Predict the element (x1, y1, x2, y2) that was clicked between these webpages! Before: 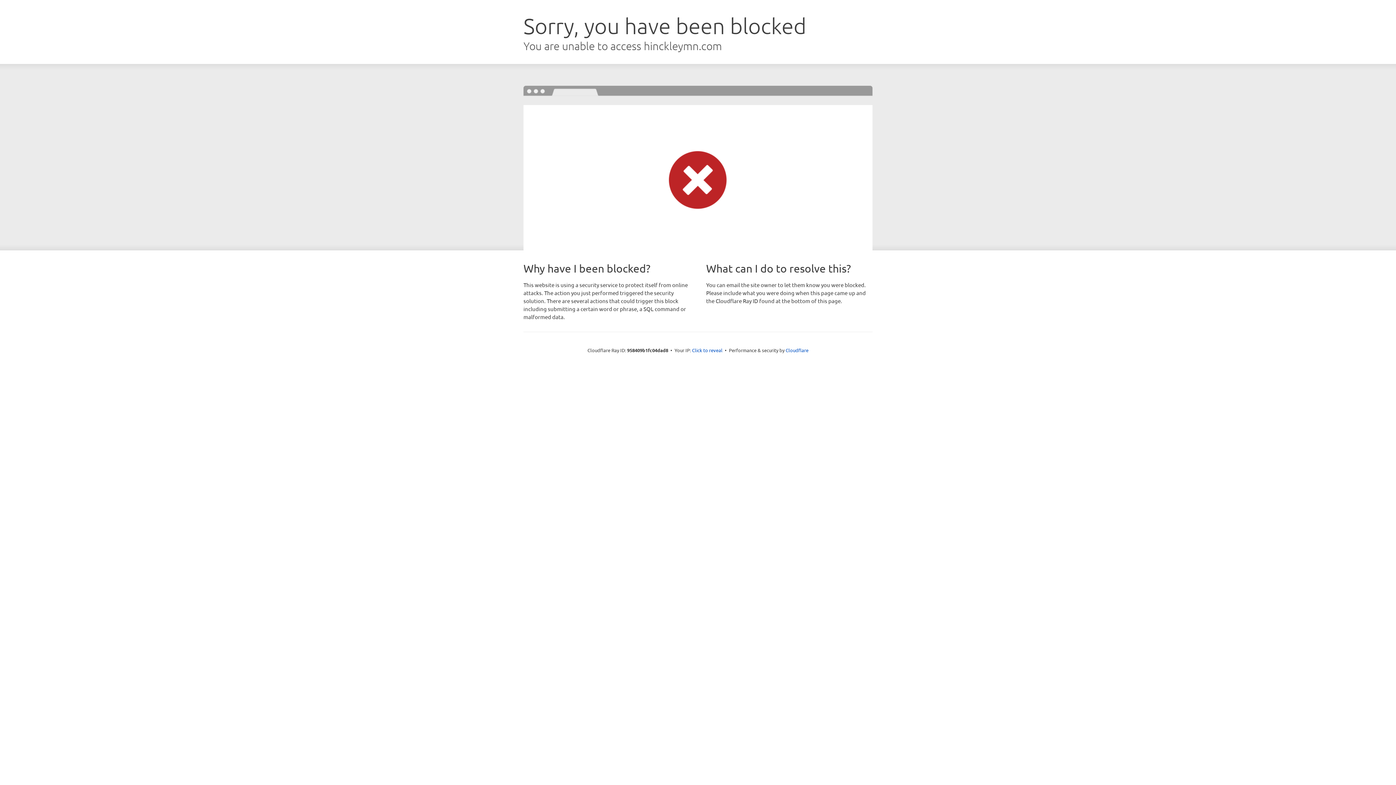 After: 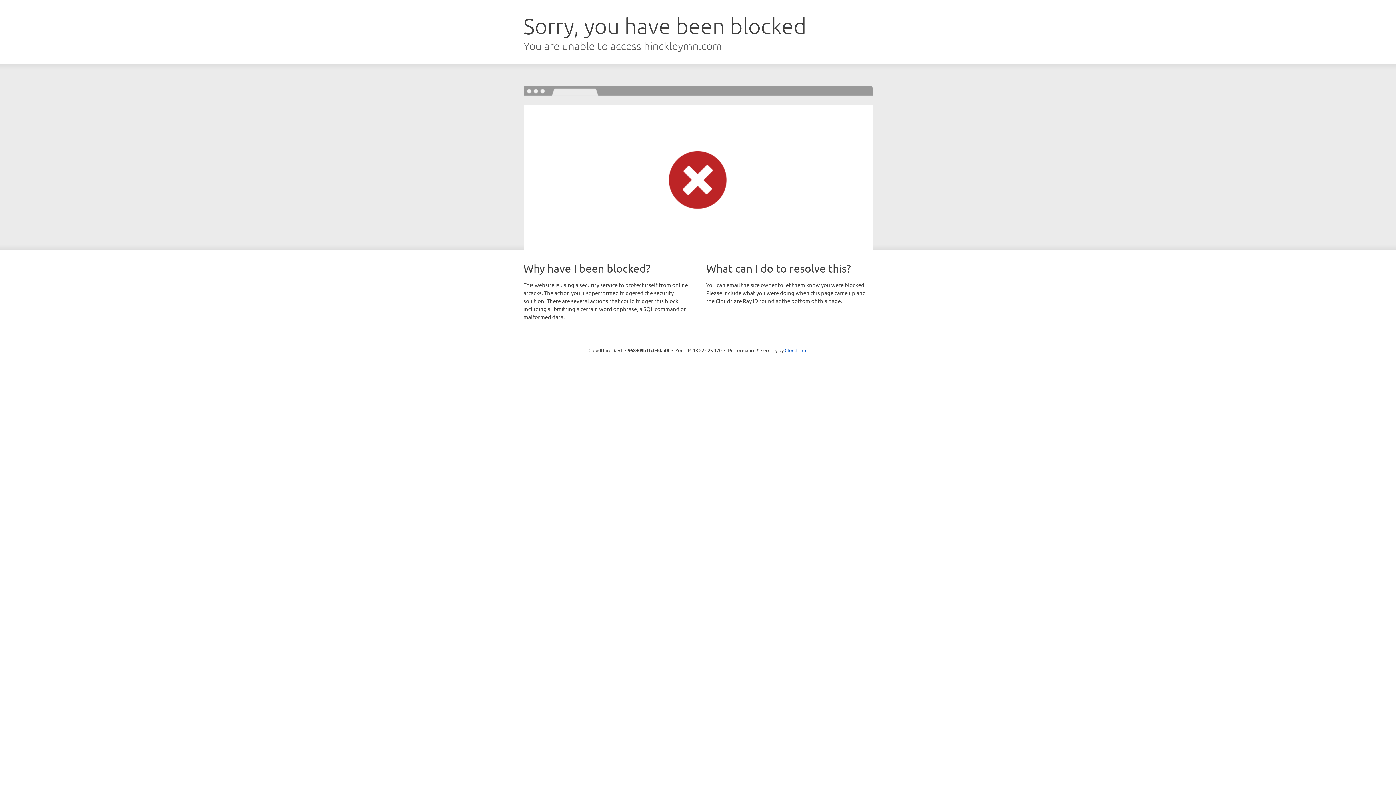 Action: label: Click to reveal bbox: (692, 346, 722, 353)